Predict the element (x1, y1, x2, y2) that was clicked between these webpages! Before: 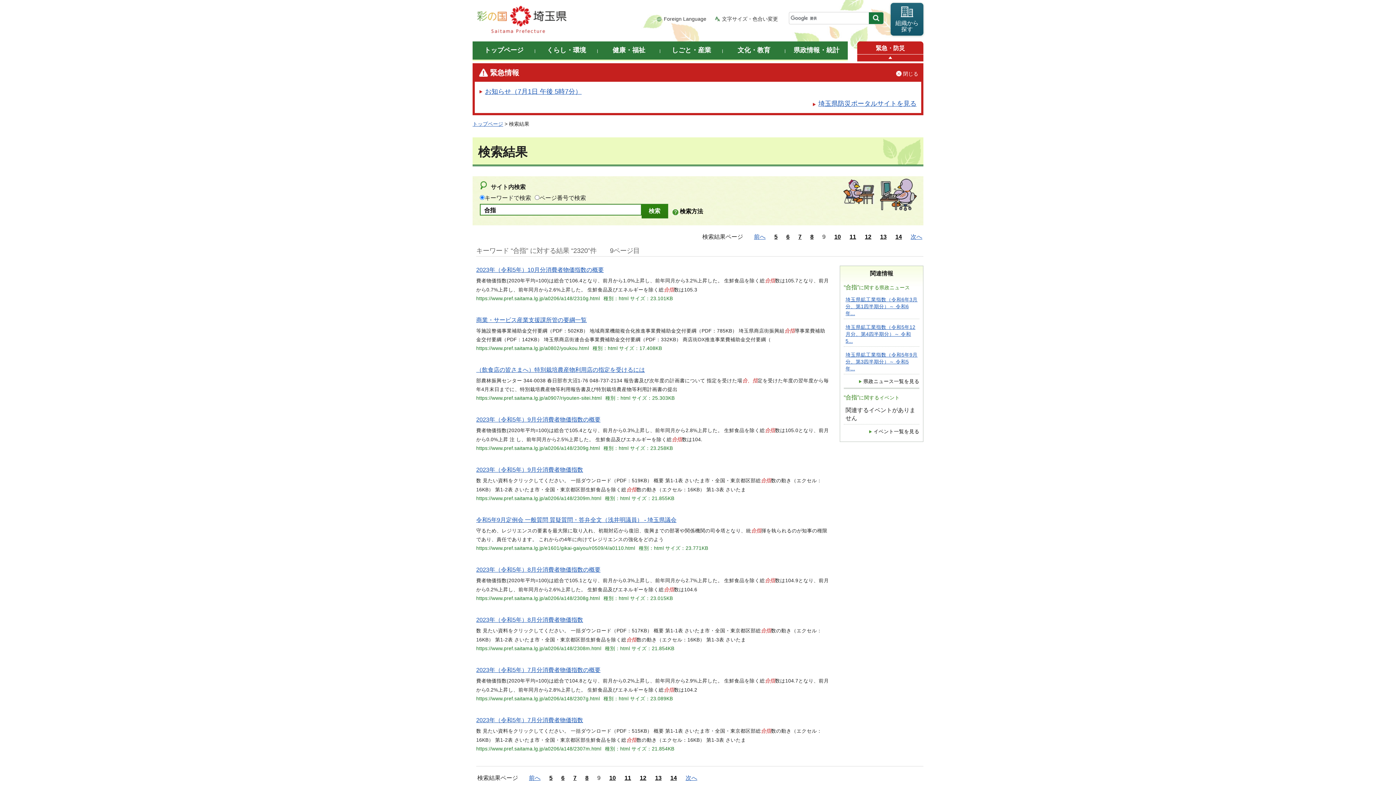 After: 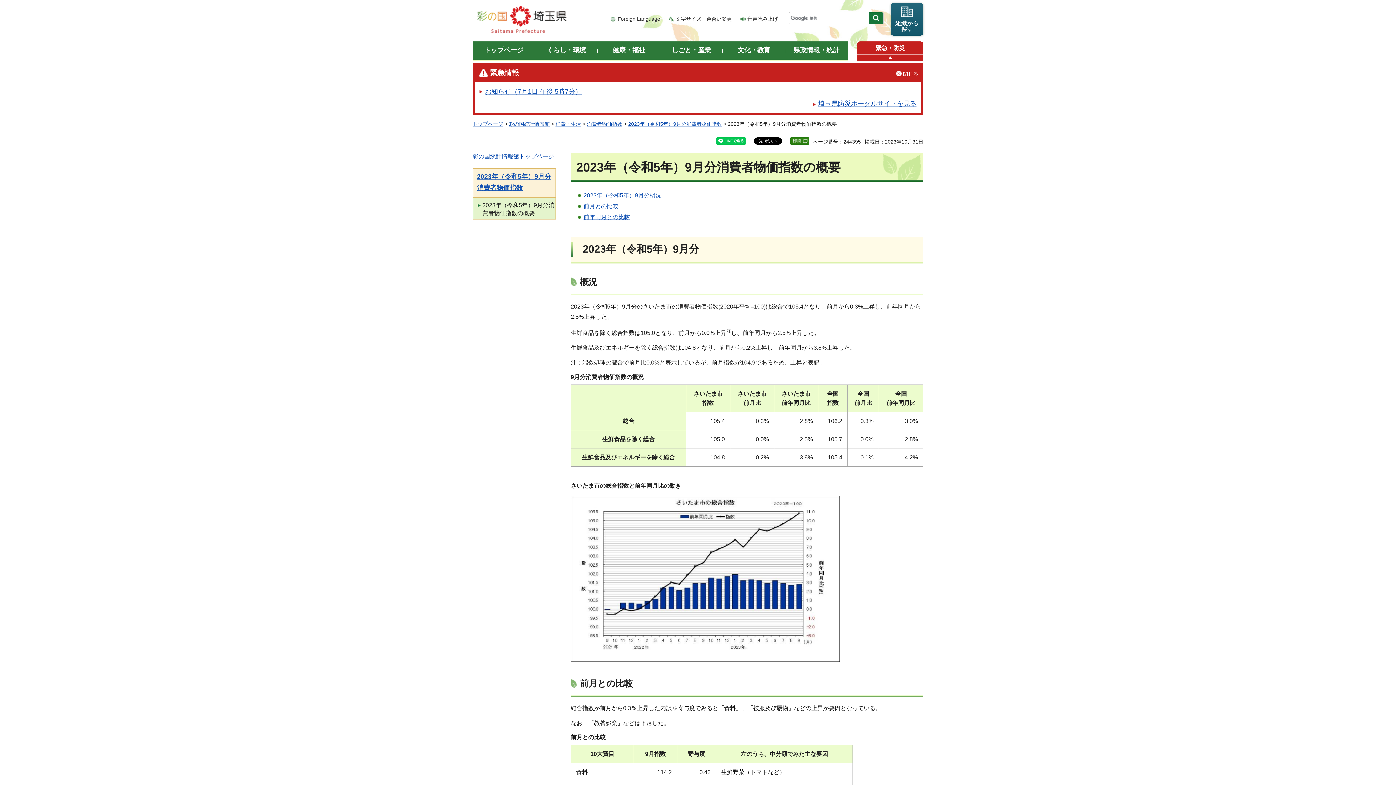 Action: label: 2023年（令和5年）9月分消費者物価指数の概要 bbox: (476, 416, 600, 422)